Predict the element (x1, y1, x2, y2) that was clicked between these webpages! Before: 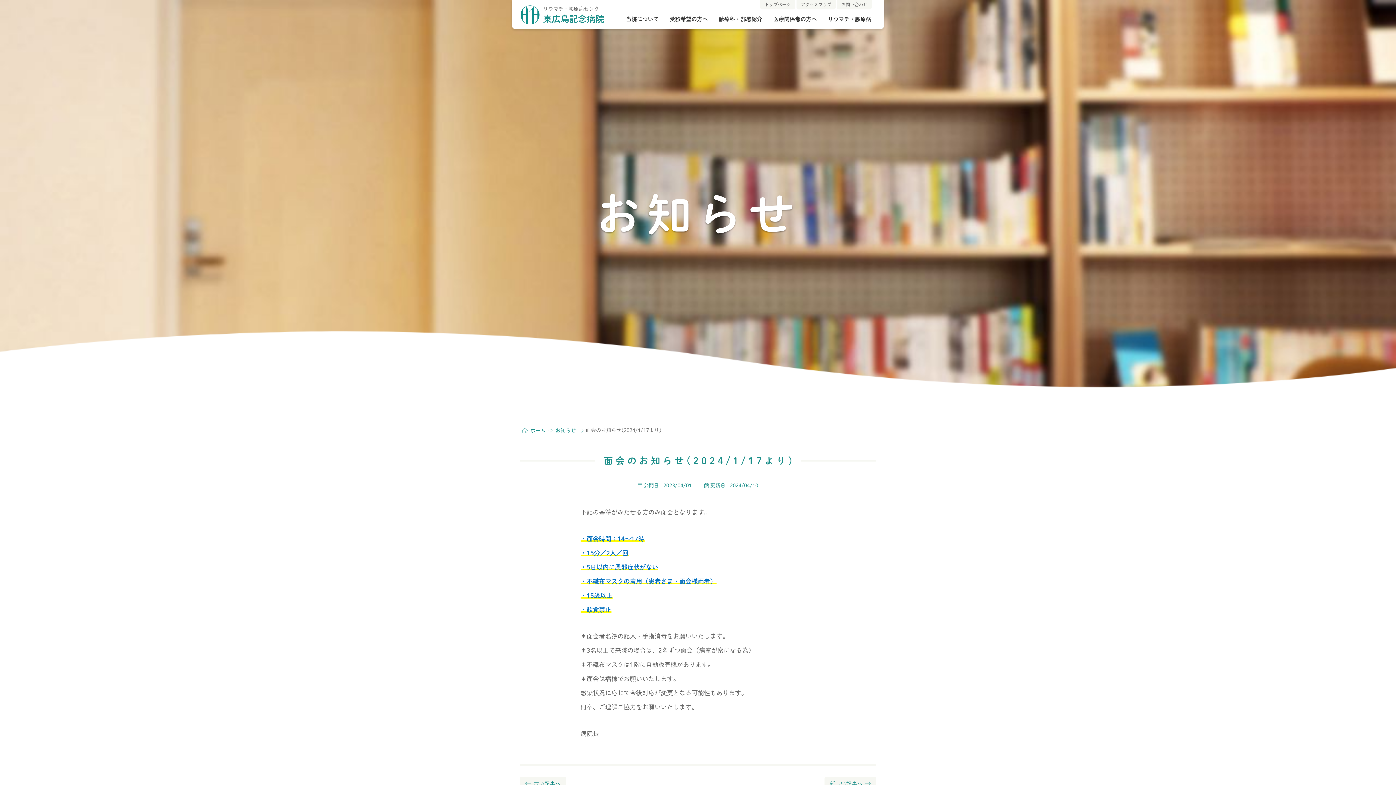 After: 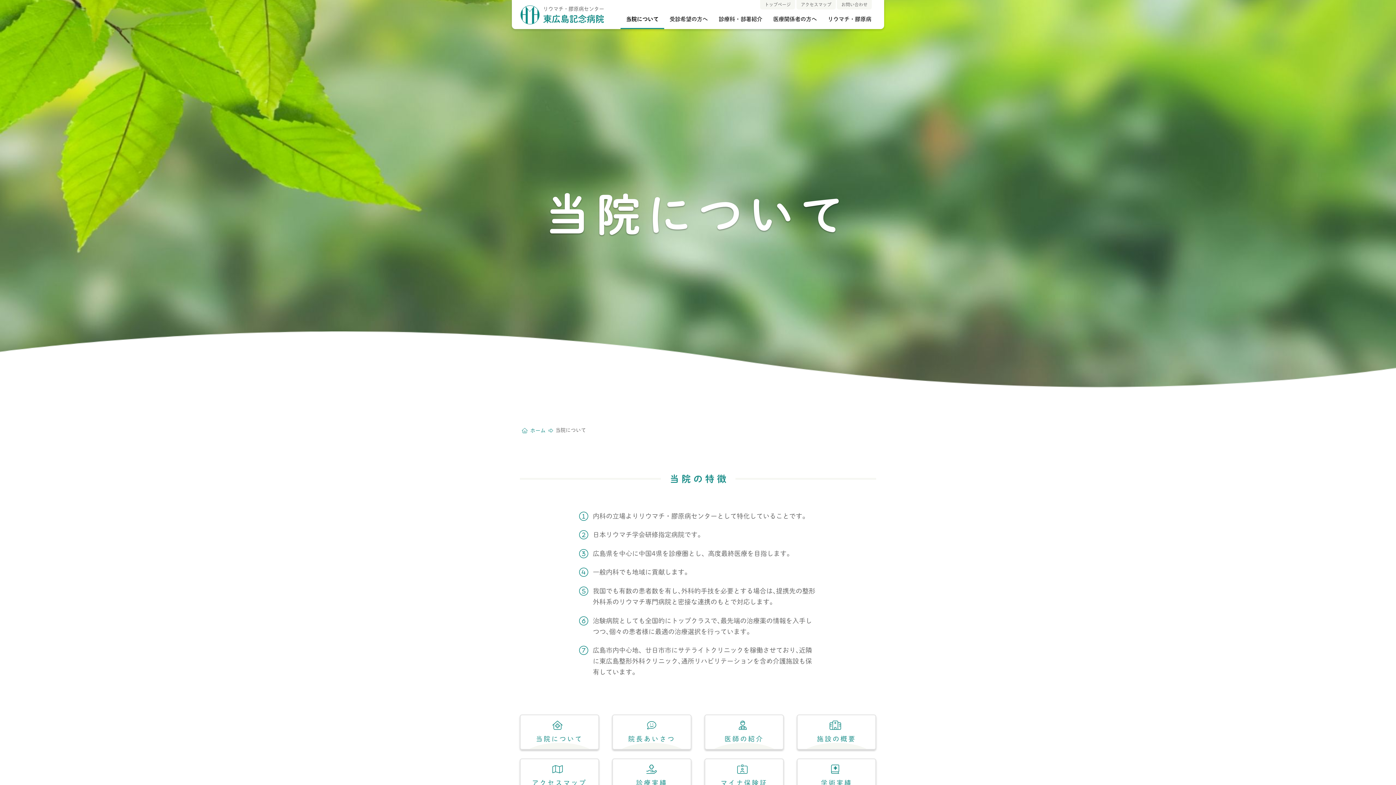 Action: bbox: (620, 9, 664, 29) label: 当院について